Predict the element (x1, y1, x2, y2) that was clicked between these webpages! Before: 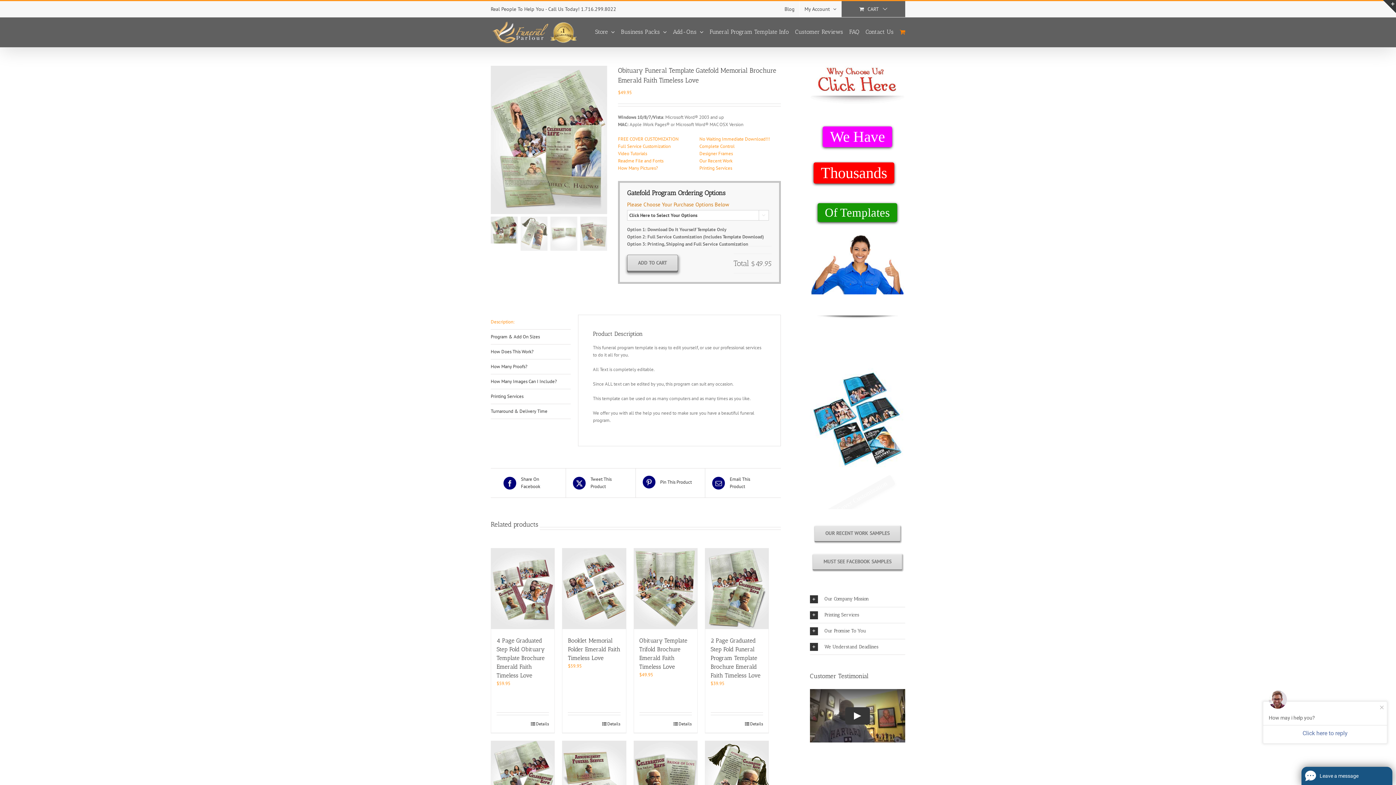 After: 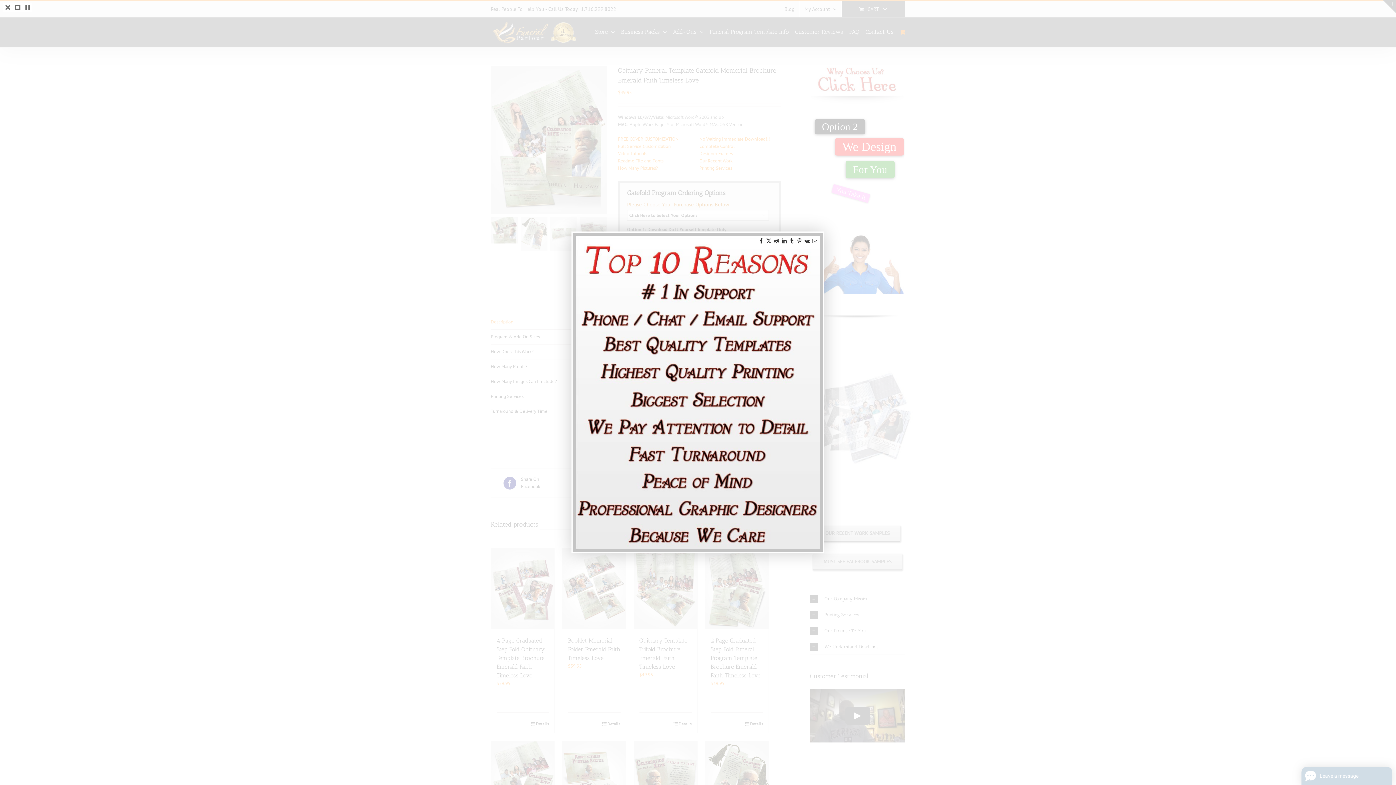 Action: bbox: (810, 66, 904, 107)